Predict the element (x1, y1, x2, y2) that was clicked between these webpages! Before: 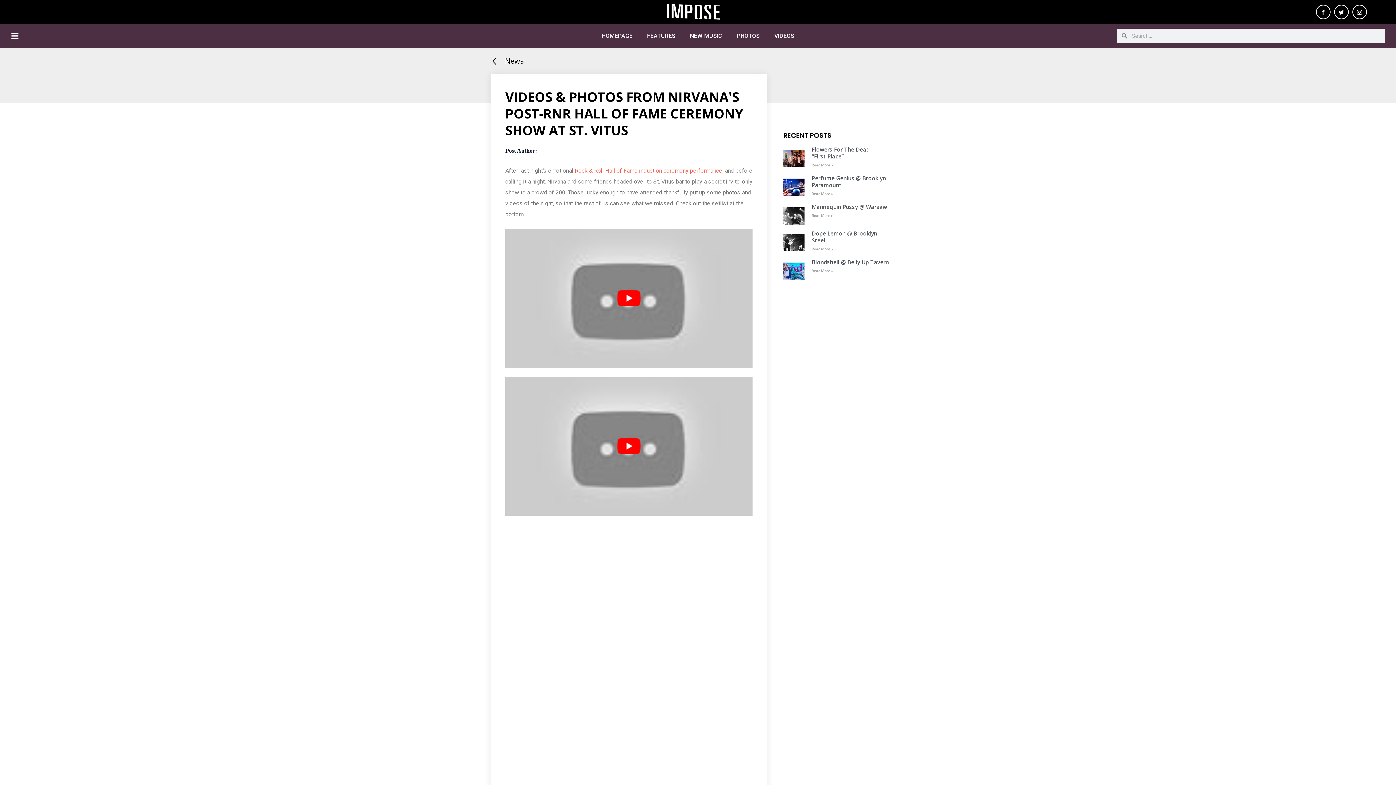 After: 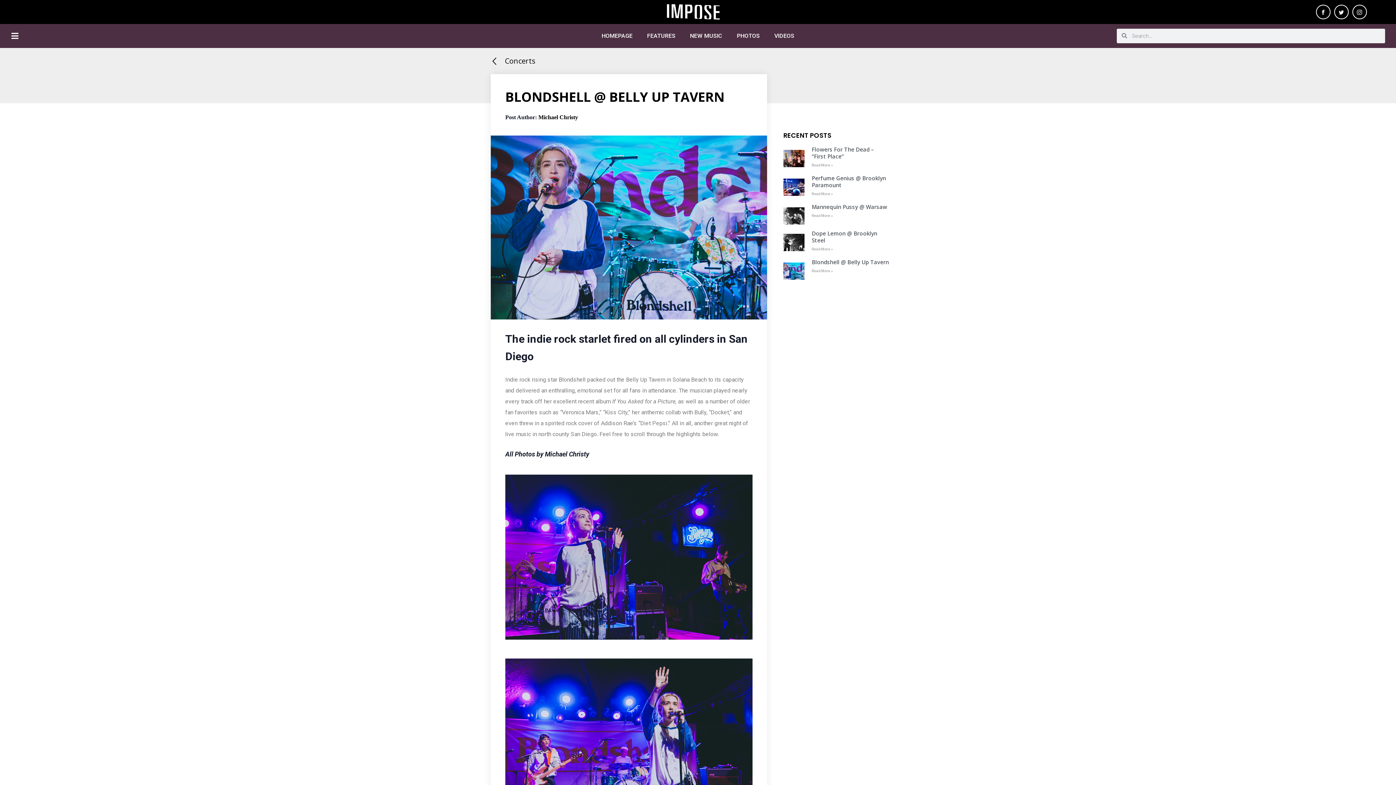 Action: bbox: (783, 258, 804, 279)